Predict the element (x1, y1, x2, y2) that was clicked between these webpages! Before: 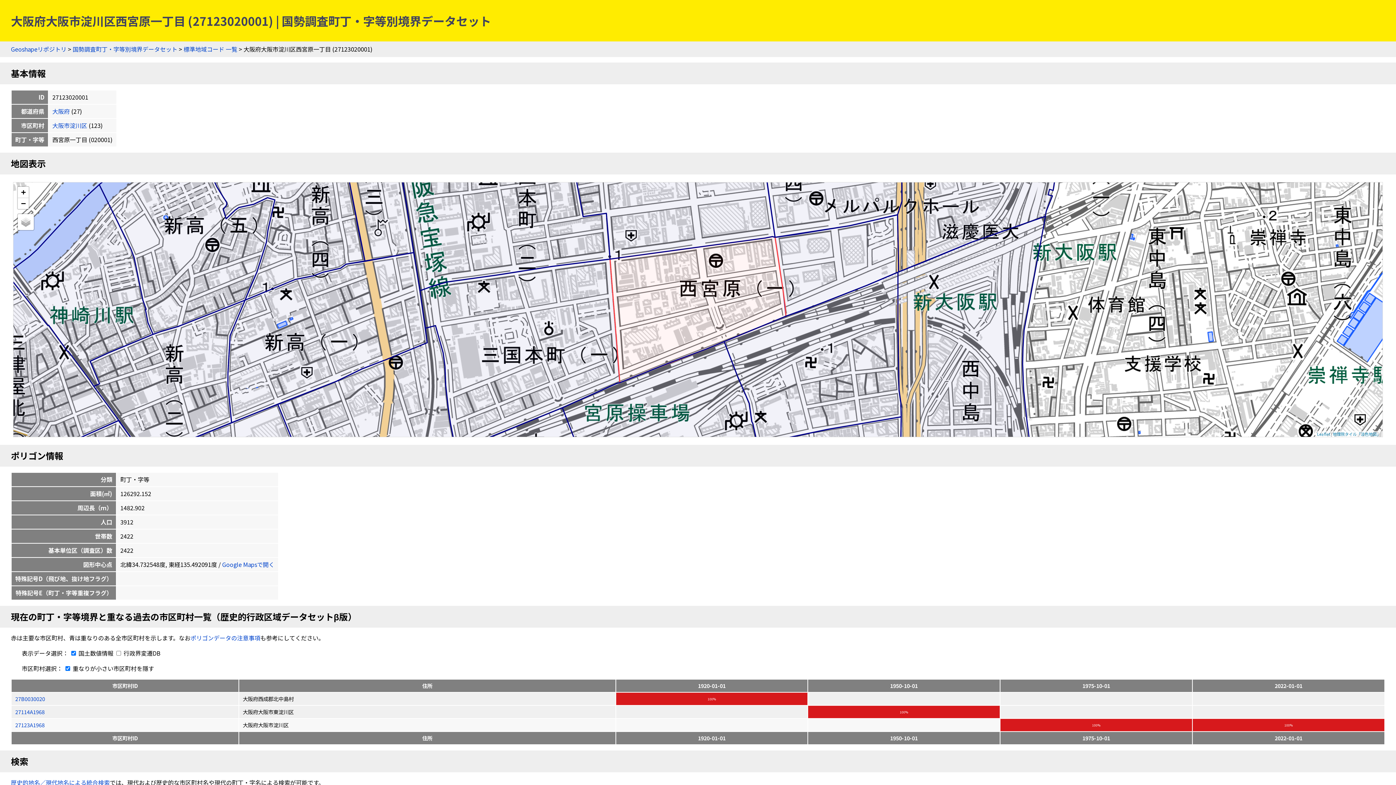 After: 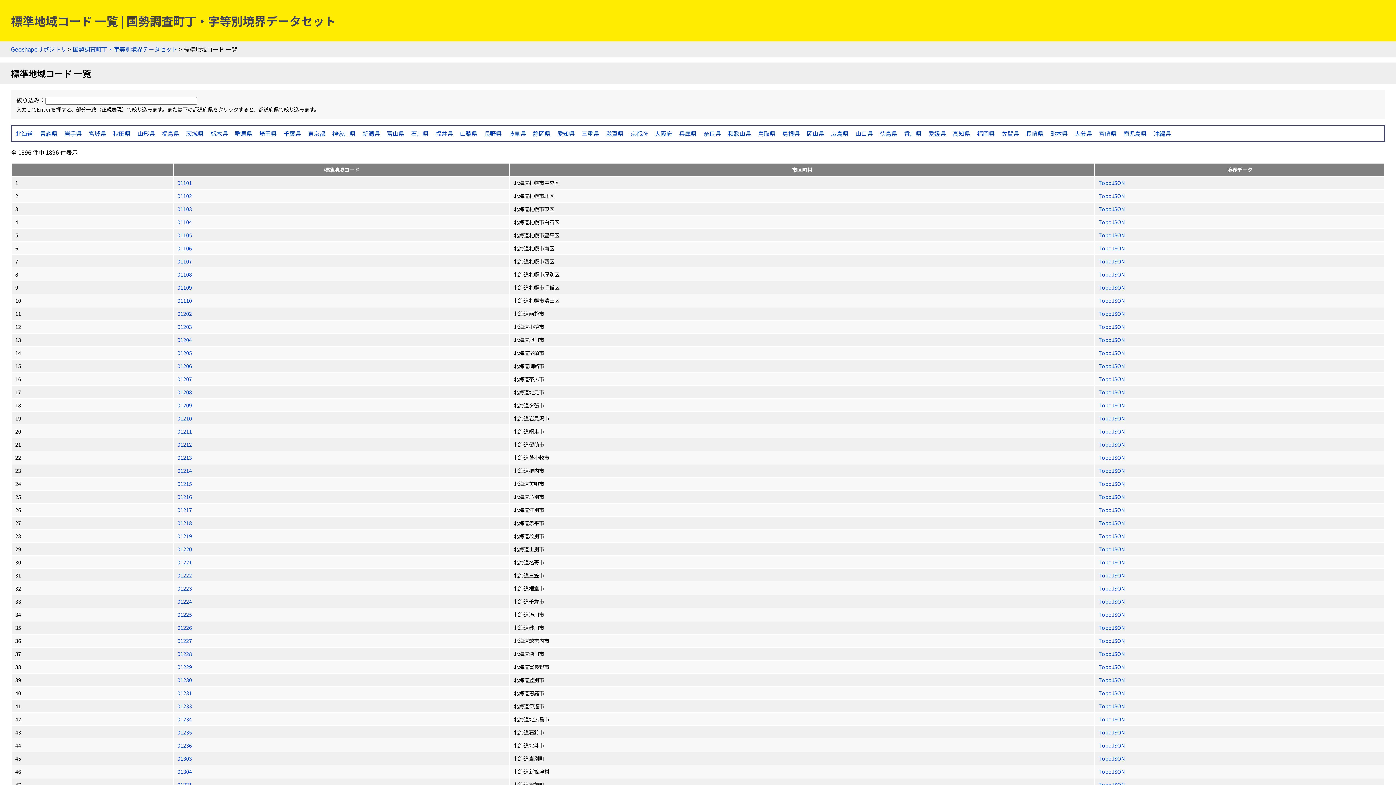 Action: label: 標準地域コード 一覧 bbox: (183, 44, 237, 53)